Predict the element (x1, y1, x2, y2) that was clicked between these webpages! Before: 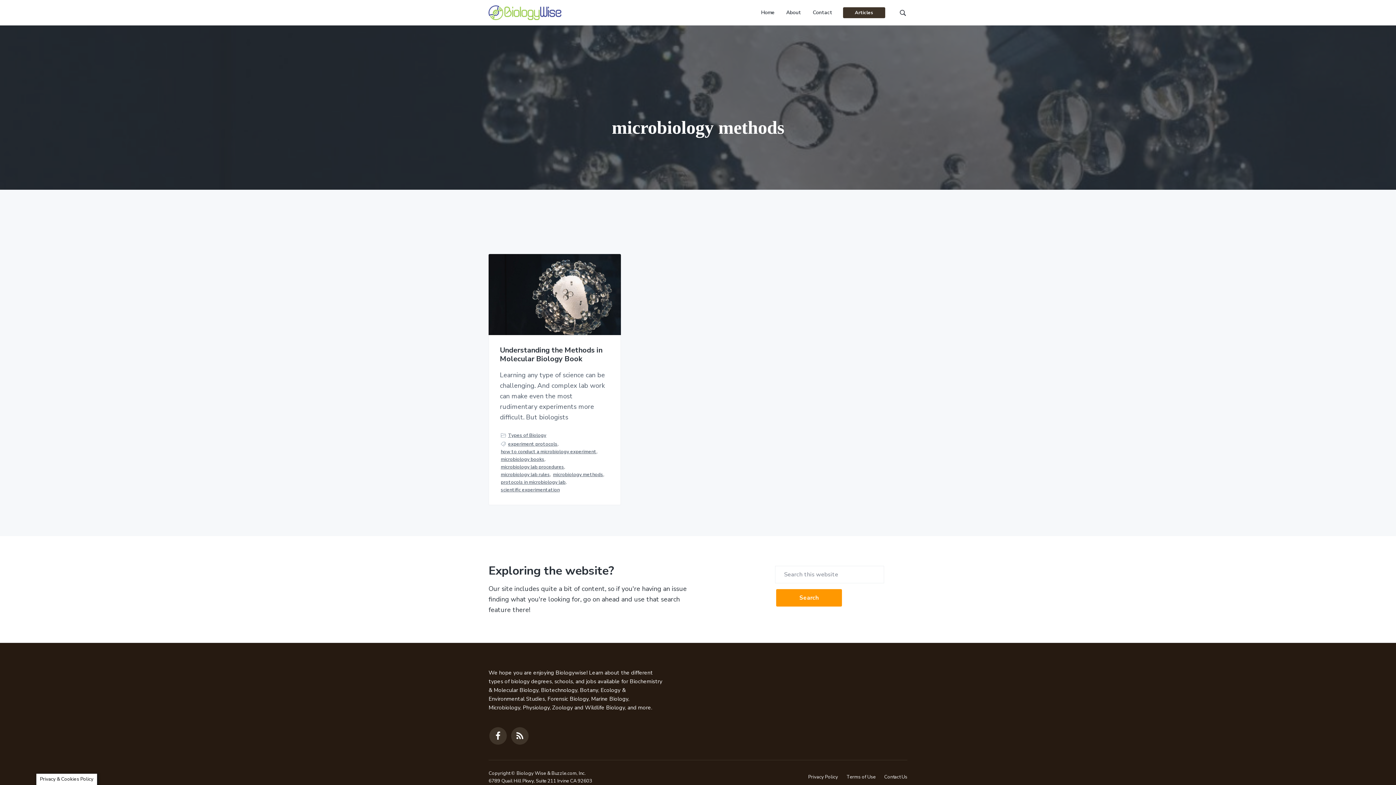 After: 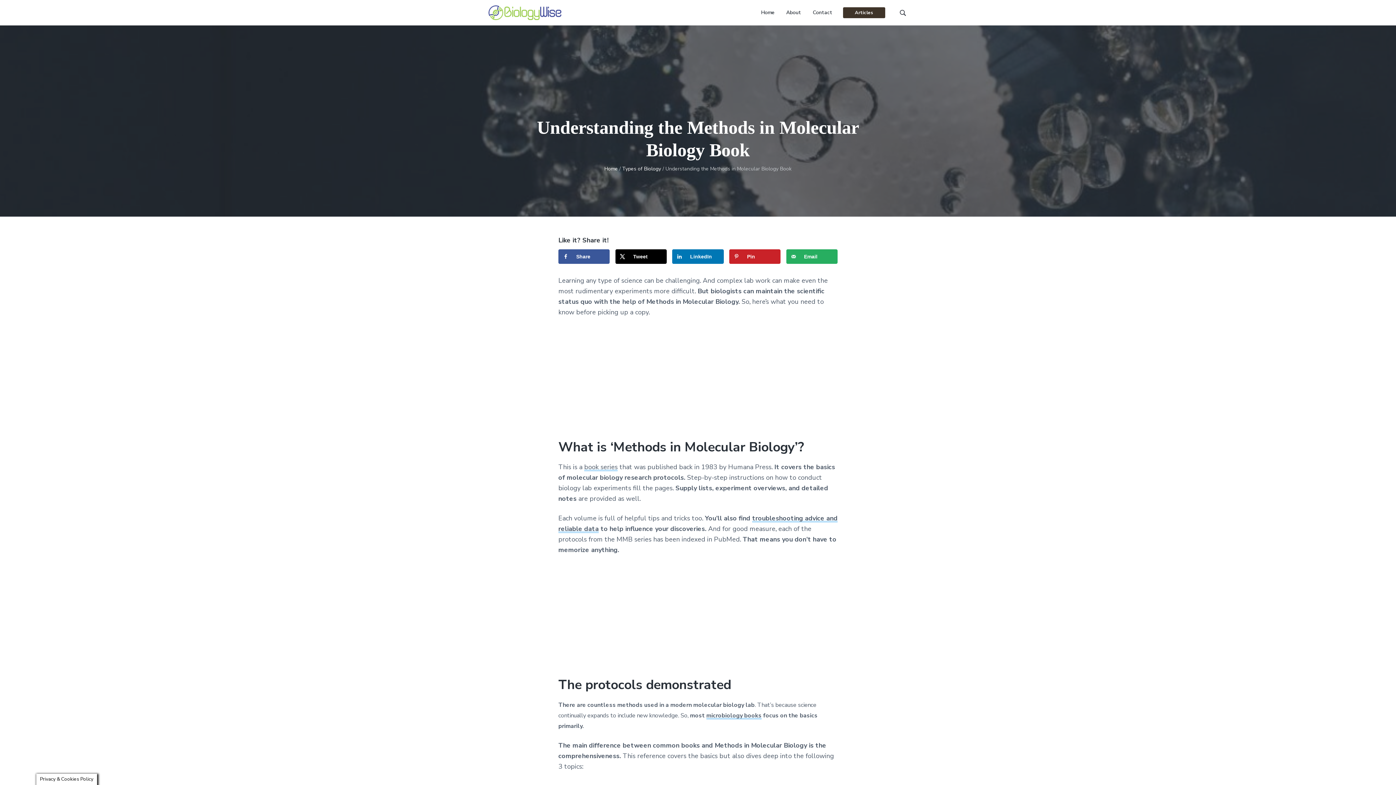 Action: bbox: (488, 254, 621, 335)